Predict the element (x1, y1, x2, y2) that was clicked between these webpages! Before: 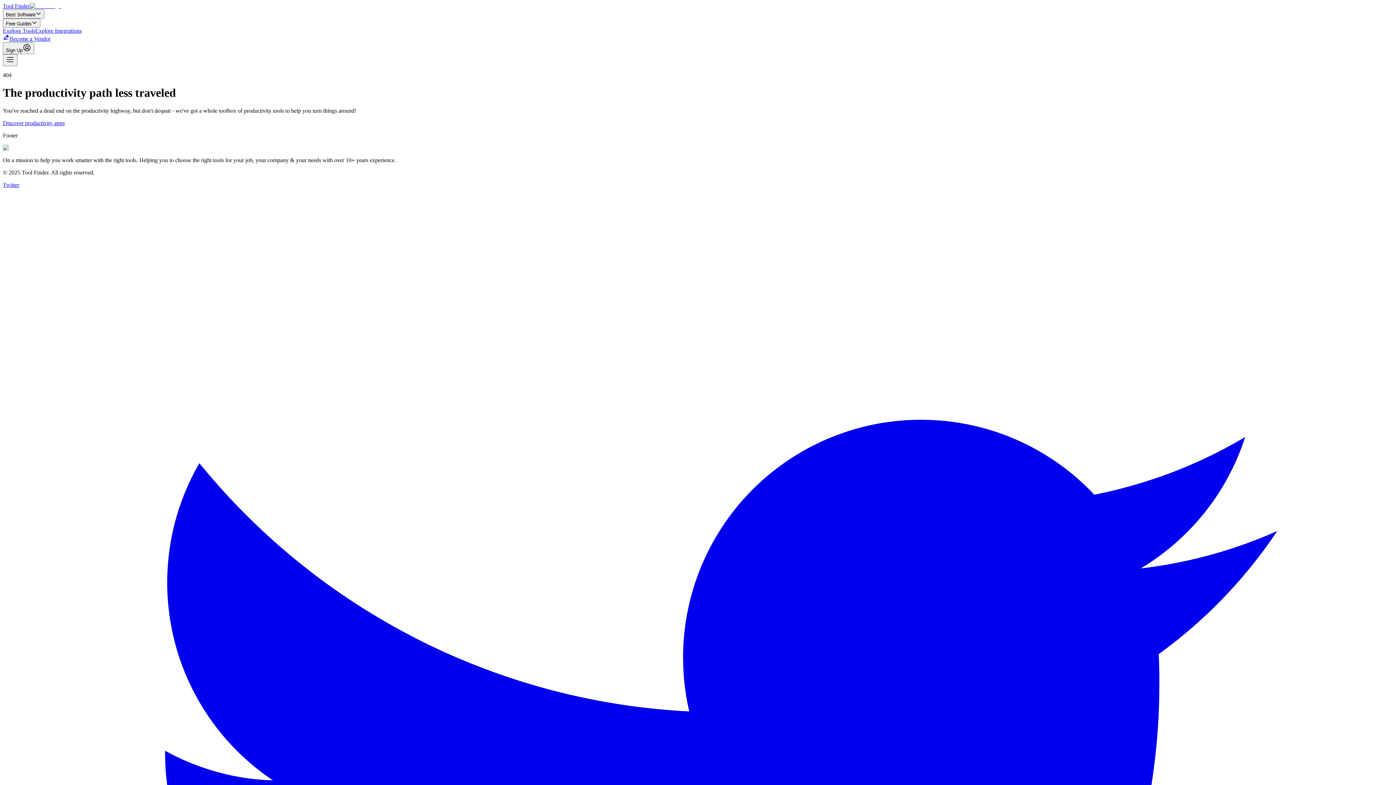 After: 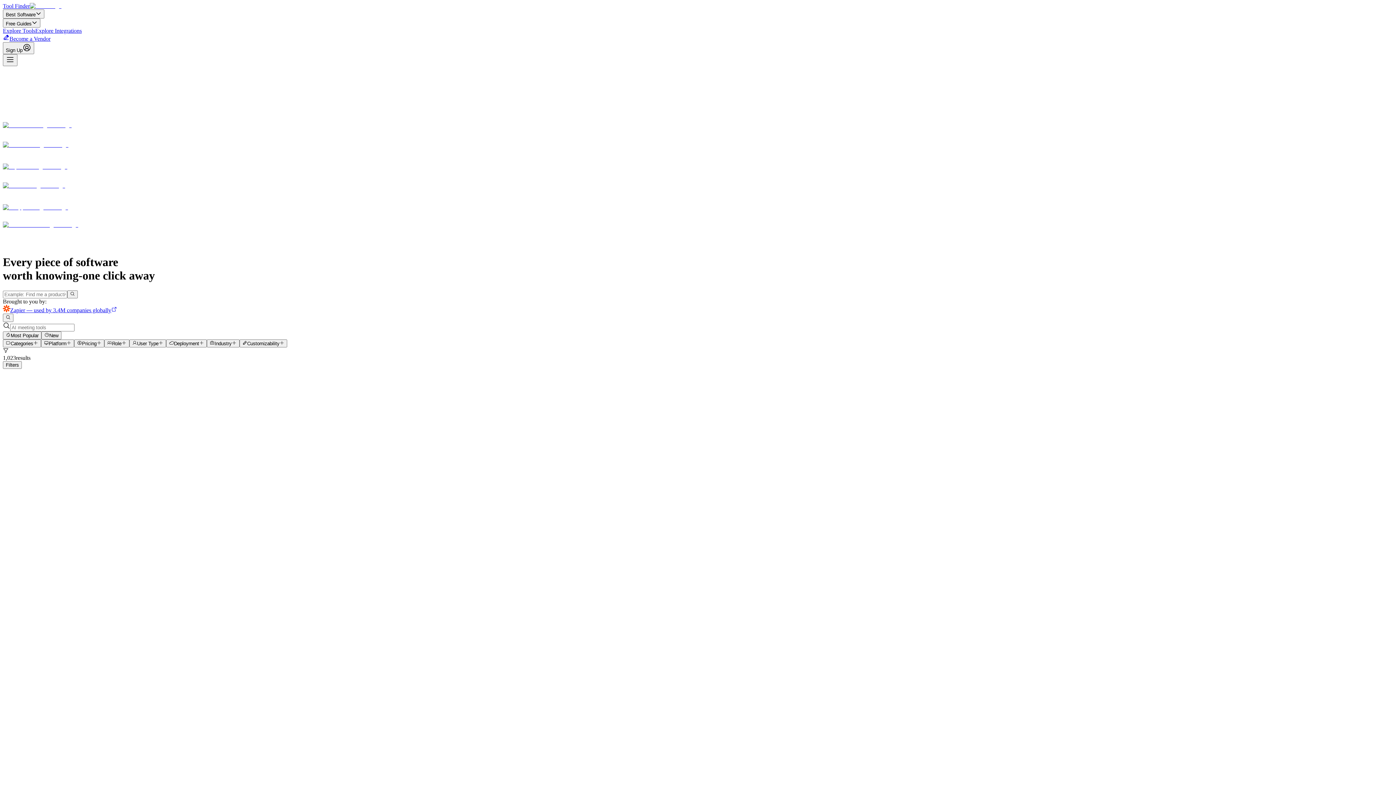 Action: label: Tool Finder bbox: (2, 2, 61, 9)